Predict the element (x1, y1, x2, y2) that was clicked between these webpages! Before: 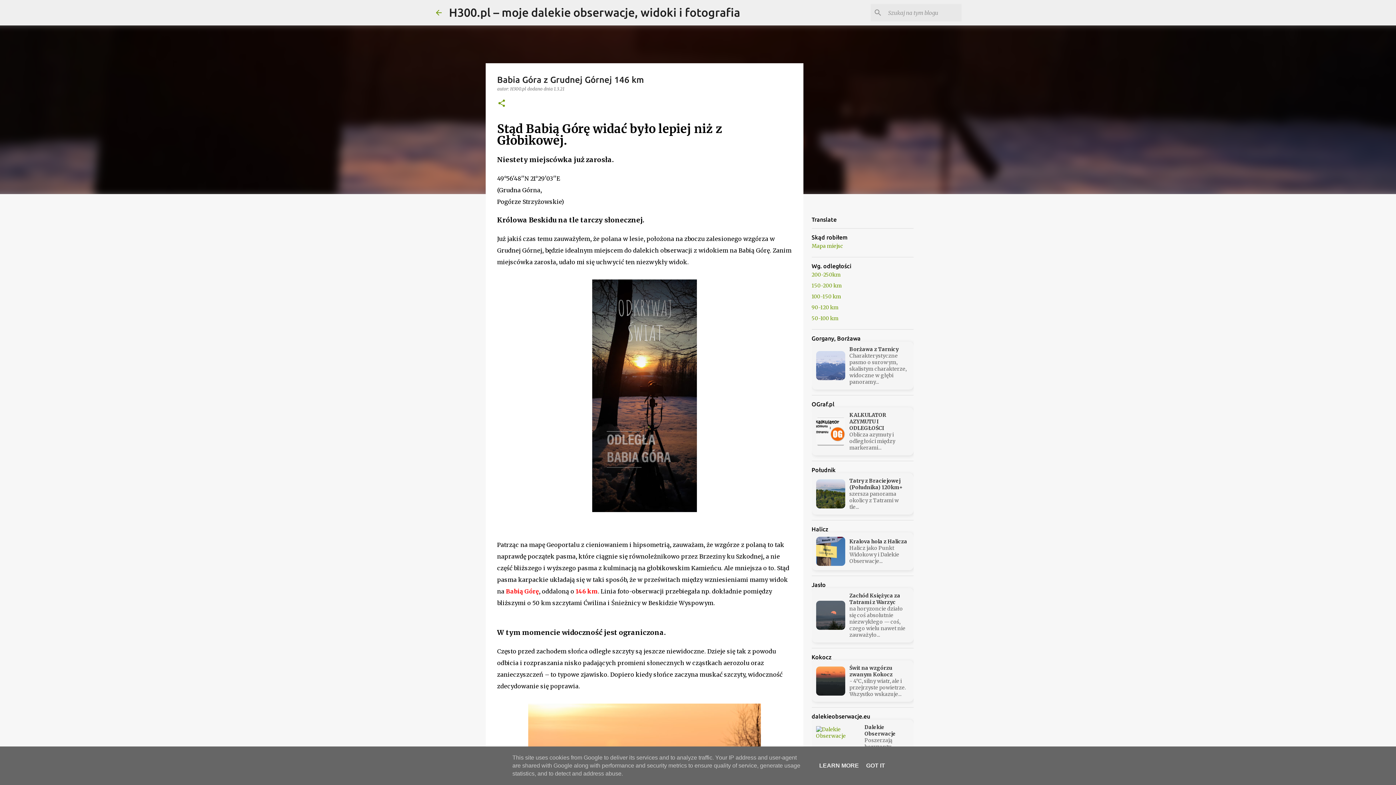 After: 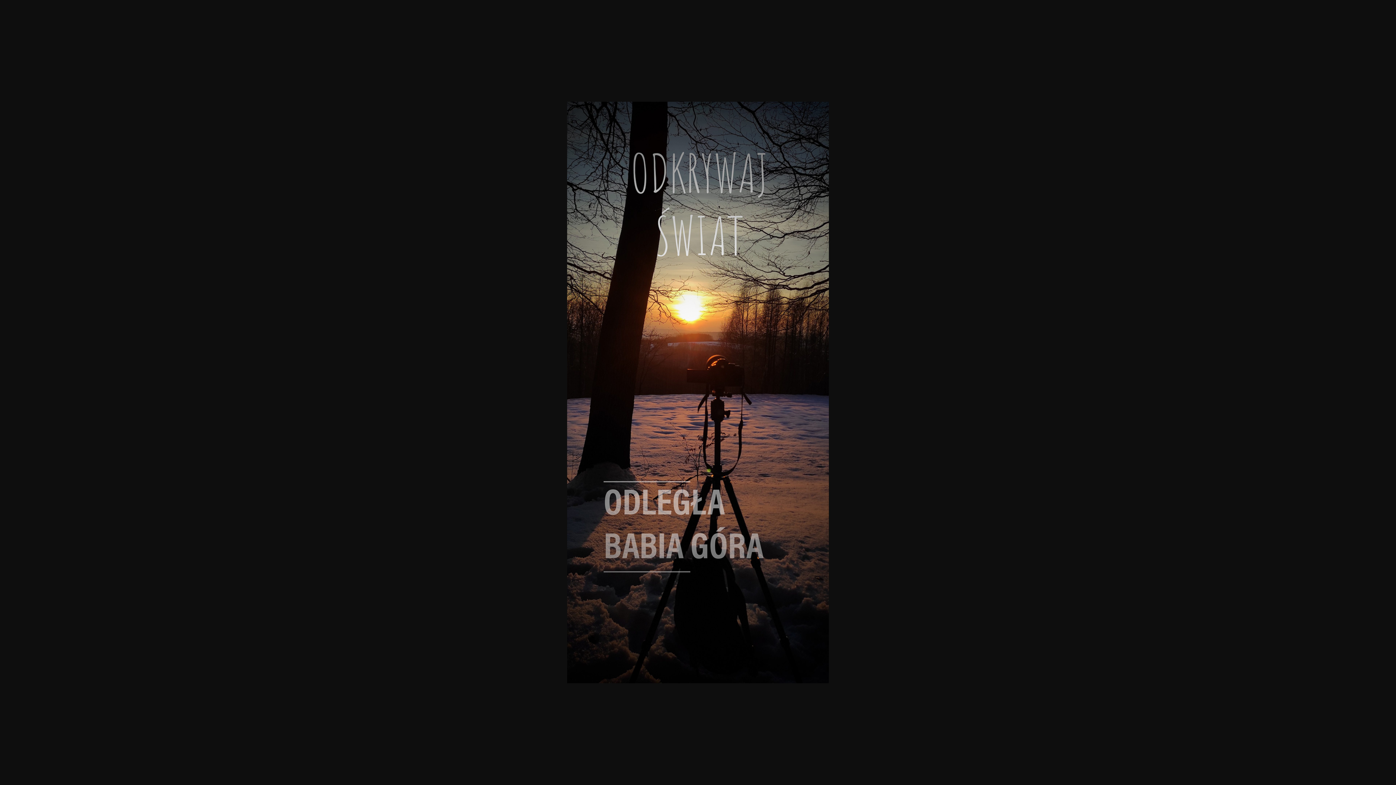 Action: bbox: (592, 506, 696, 513)